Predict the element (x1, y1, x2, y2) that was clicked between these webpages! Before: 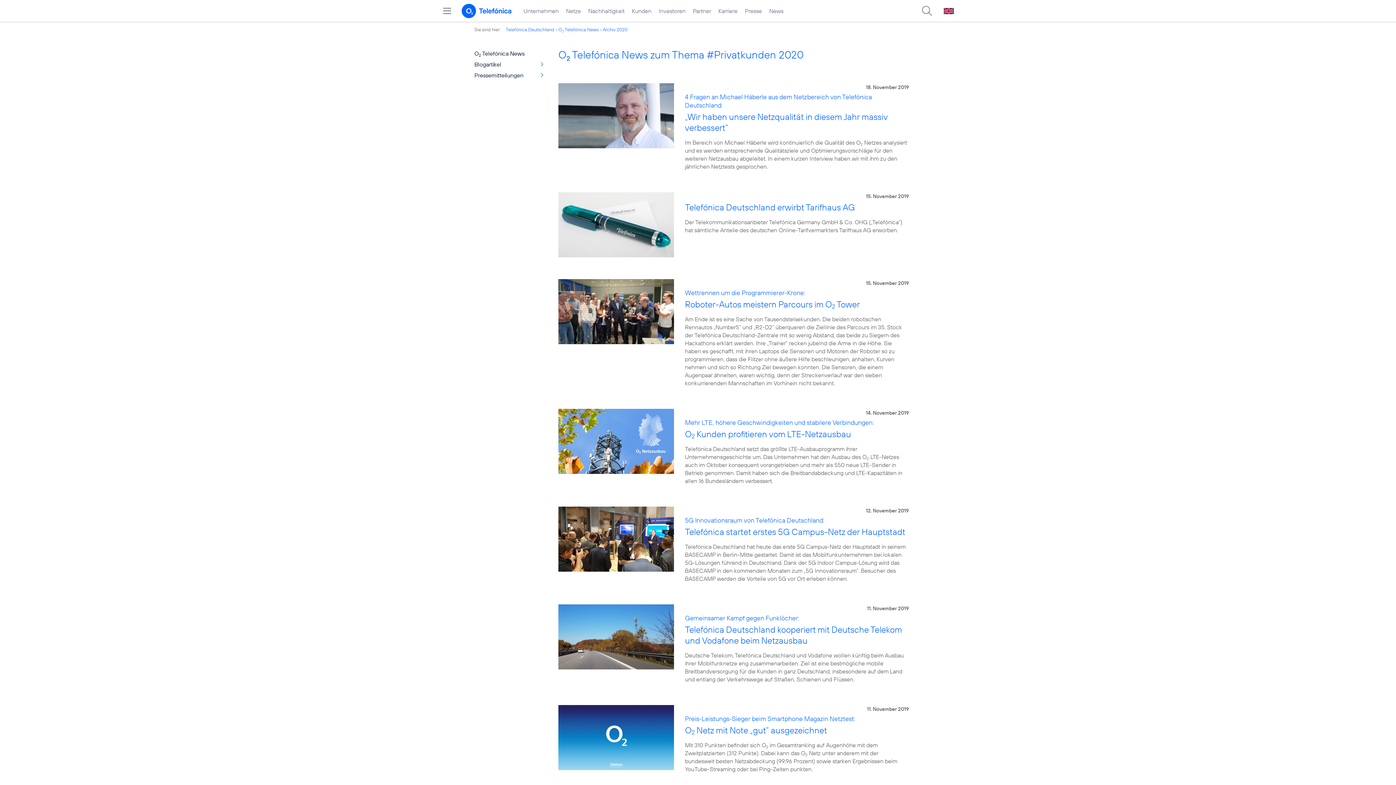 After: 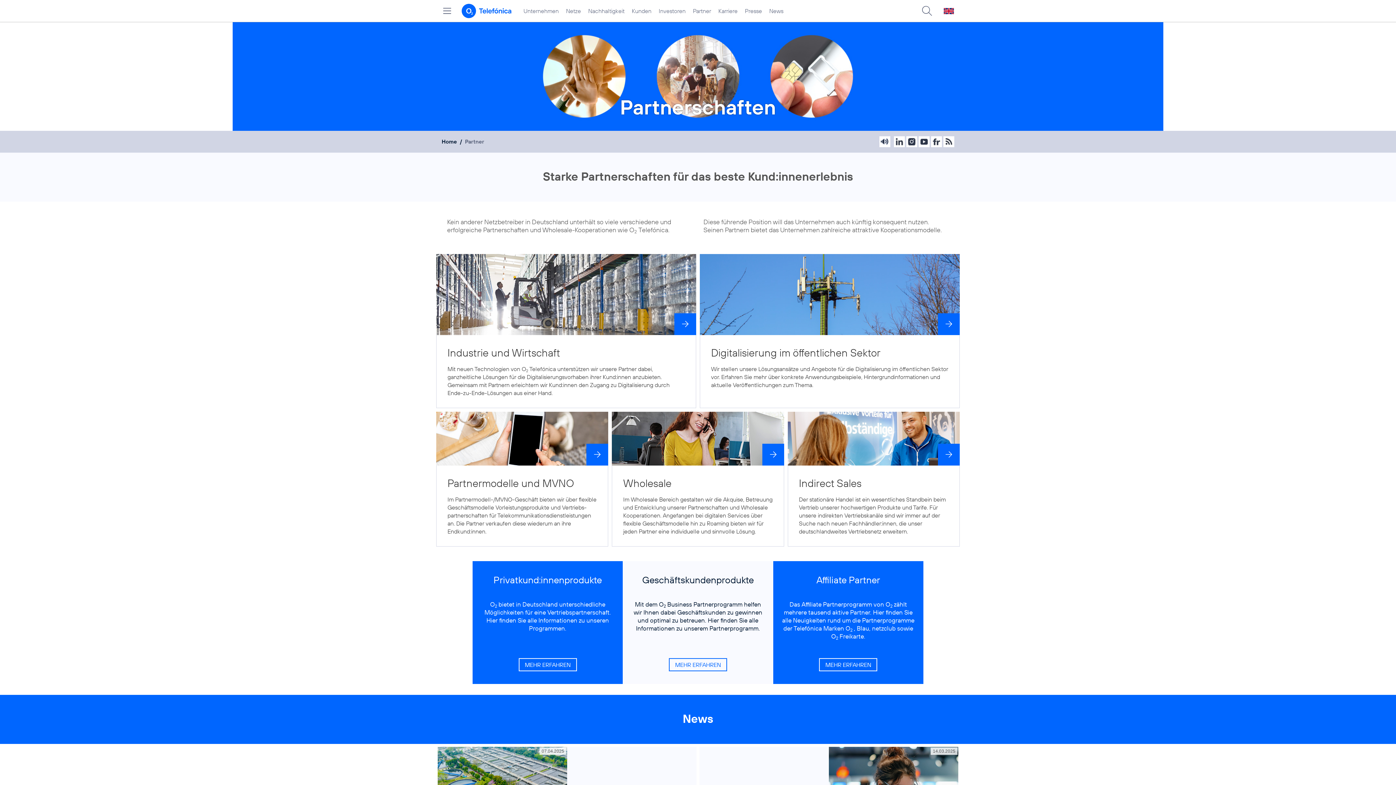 Action: bbox: (689, 0, 714, 21) label: Partner